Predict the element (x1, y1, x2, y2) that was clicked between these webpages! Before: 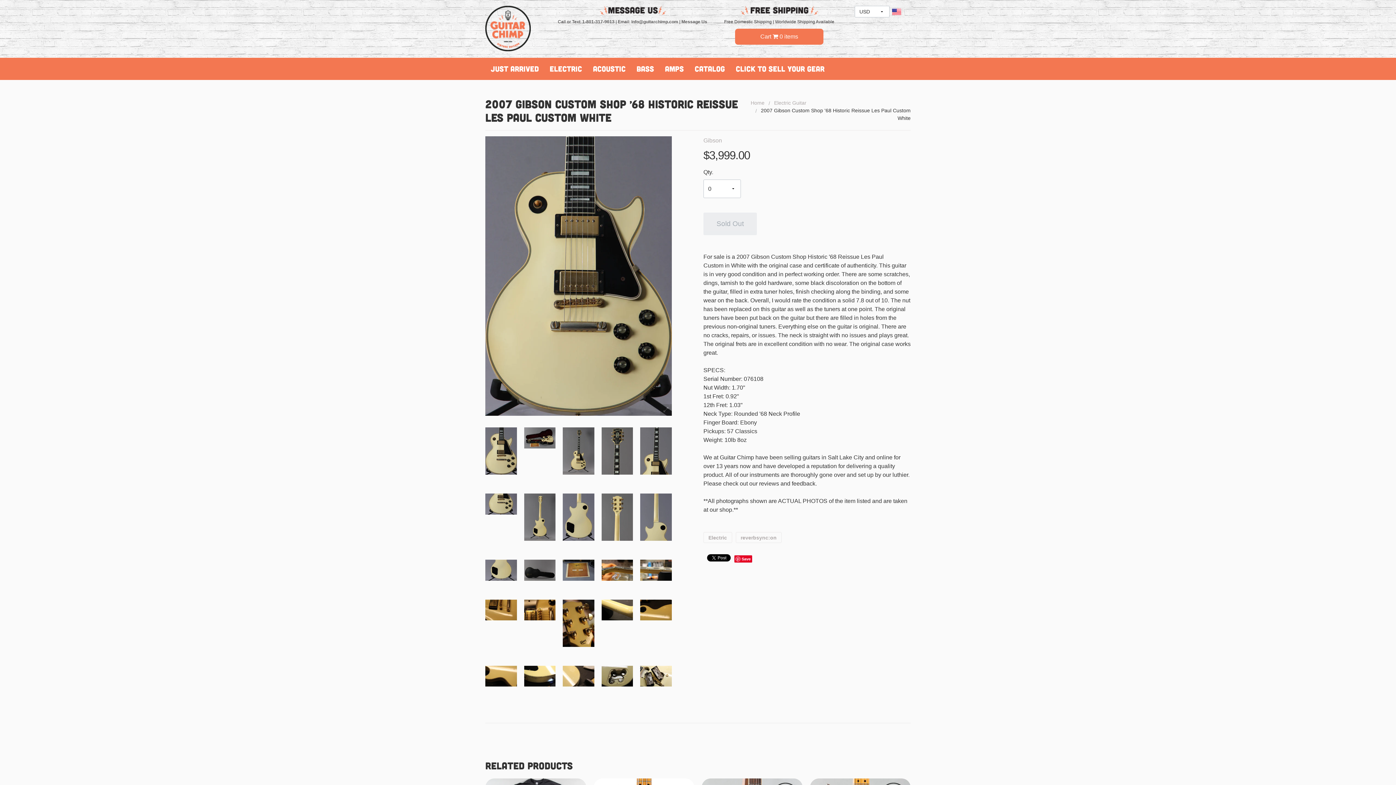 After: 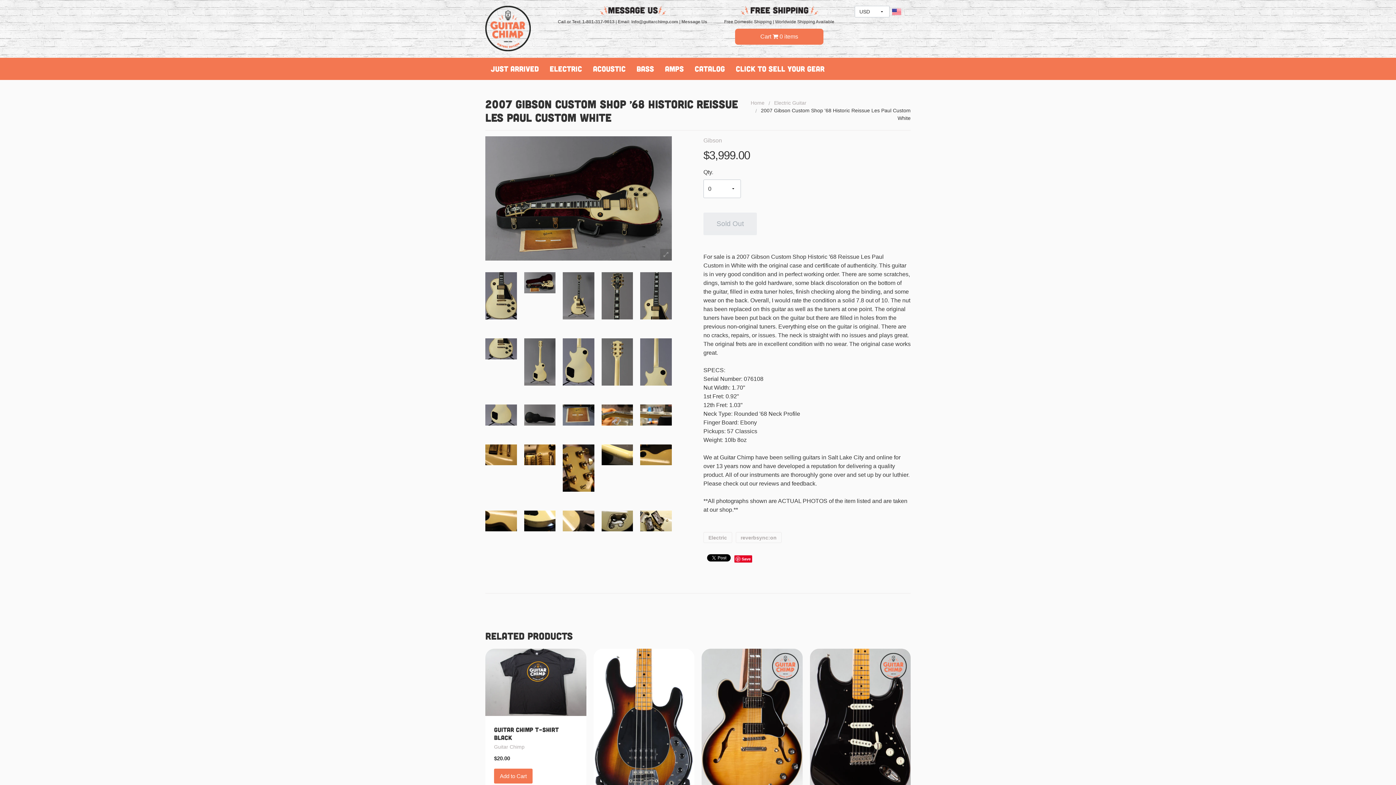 Action: bbox: (524, 427, 555, 448)